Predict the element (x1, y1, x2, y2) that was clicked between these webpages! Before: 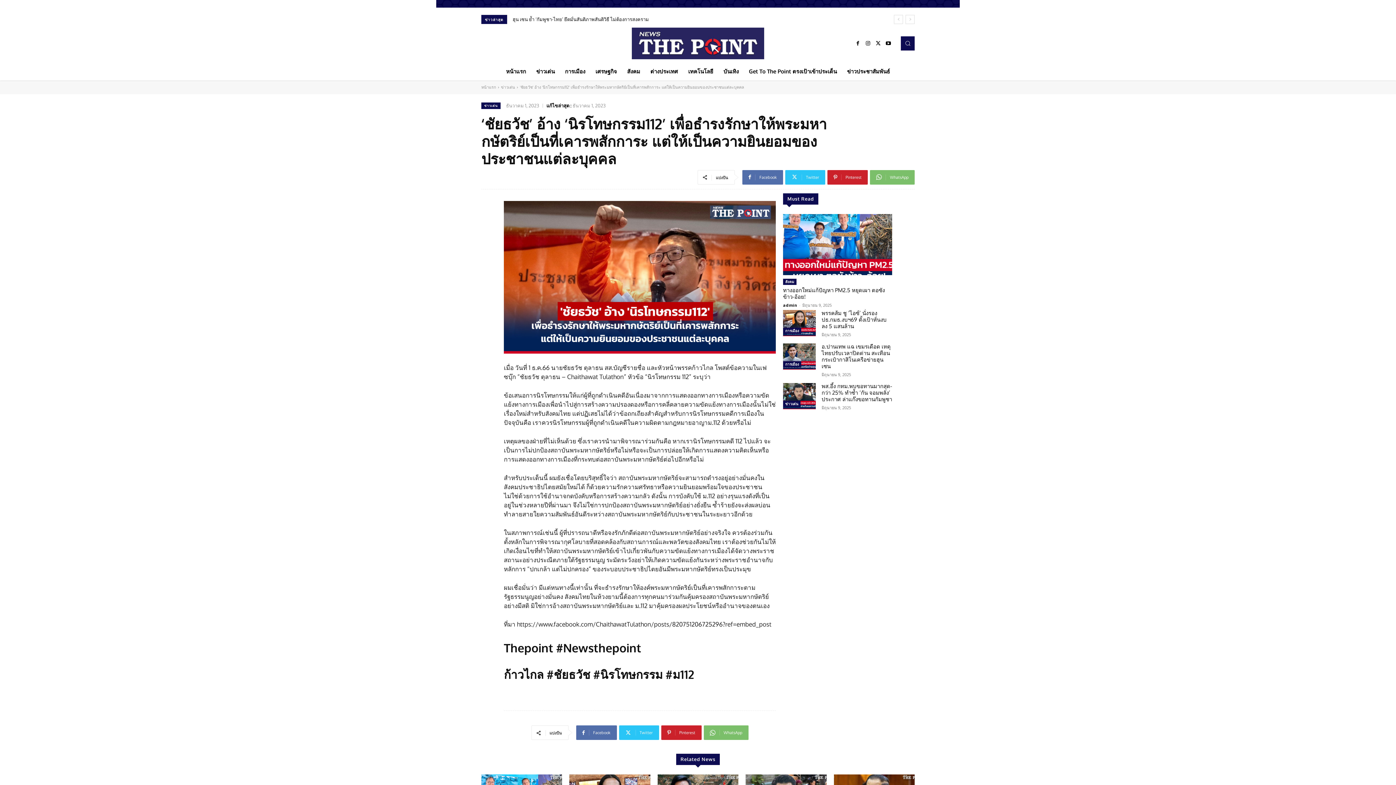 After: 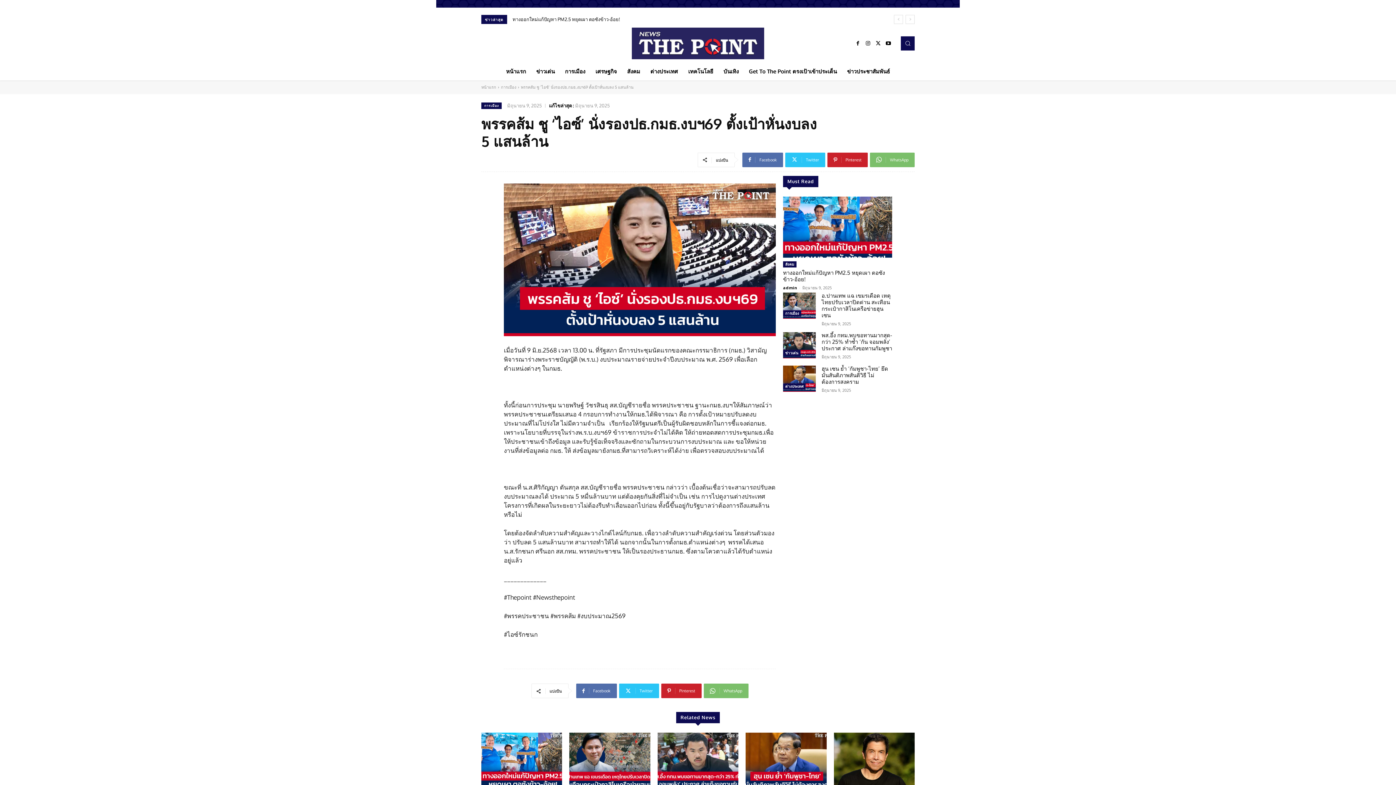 Action: label: พรรคส้ม ชู ‘ไอซ์’ นั่งรองปธ.กมธ.งบฯ69 ตั้งเป้าหั่นงบลง 5 แสนล้าน bbox: (821, 309, 886, 329)